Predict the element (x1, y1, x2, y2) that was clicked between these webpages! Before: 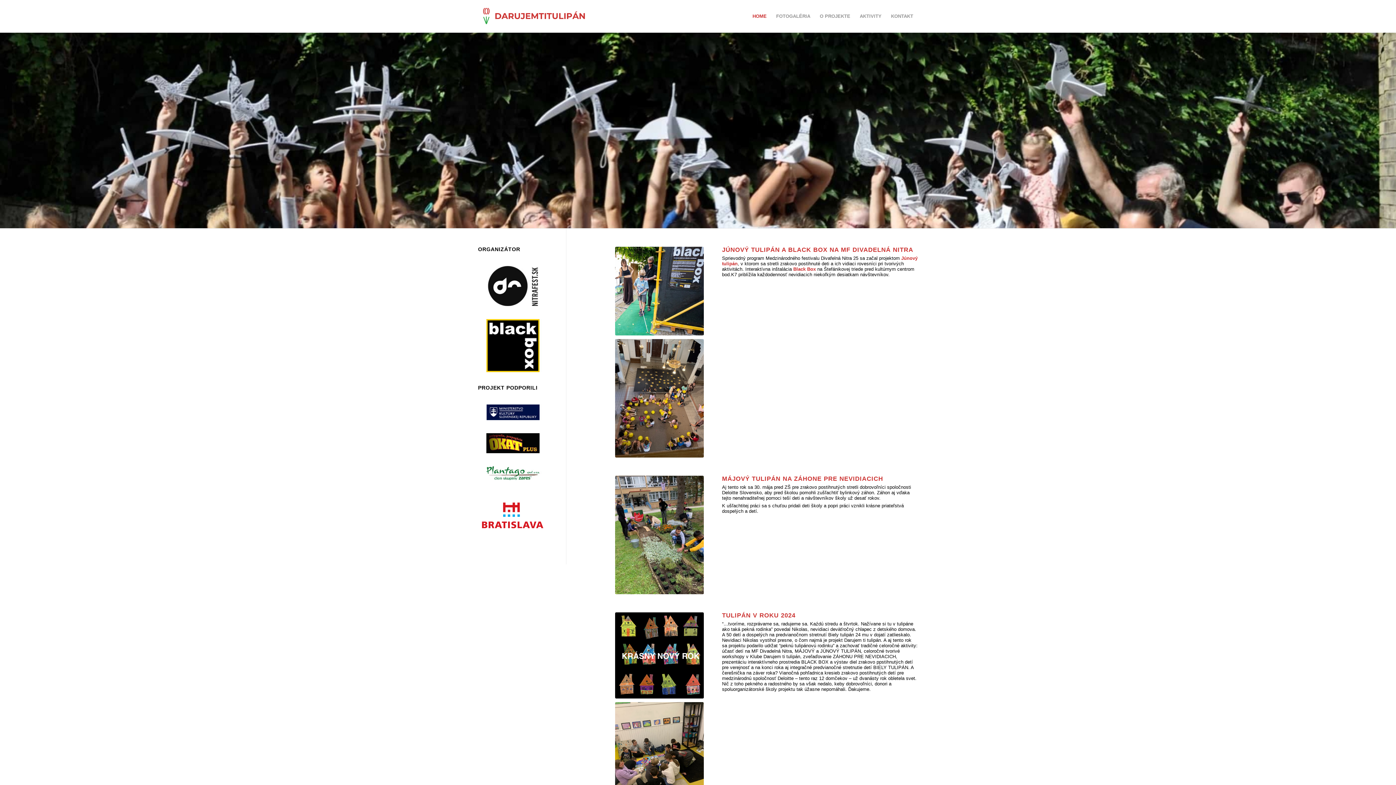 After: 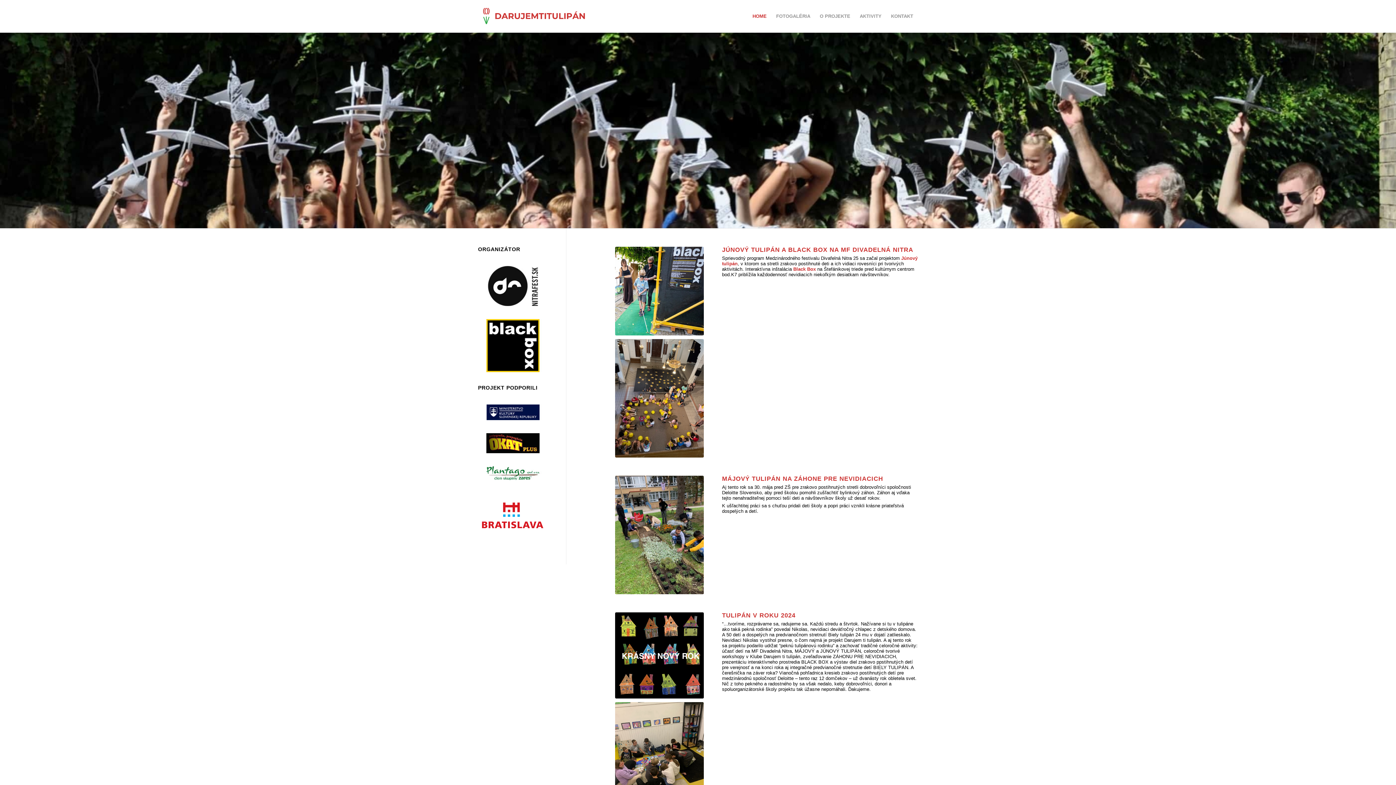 Action: bbox: (748, 0, 771, 32) label: HOME